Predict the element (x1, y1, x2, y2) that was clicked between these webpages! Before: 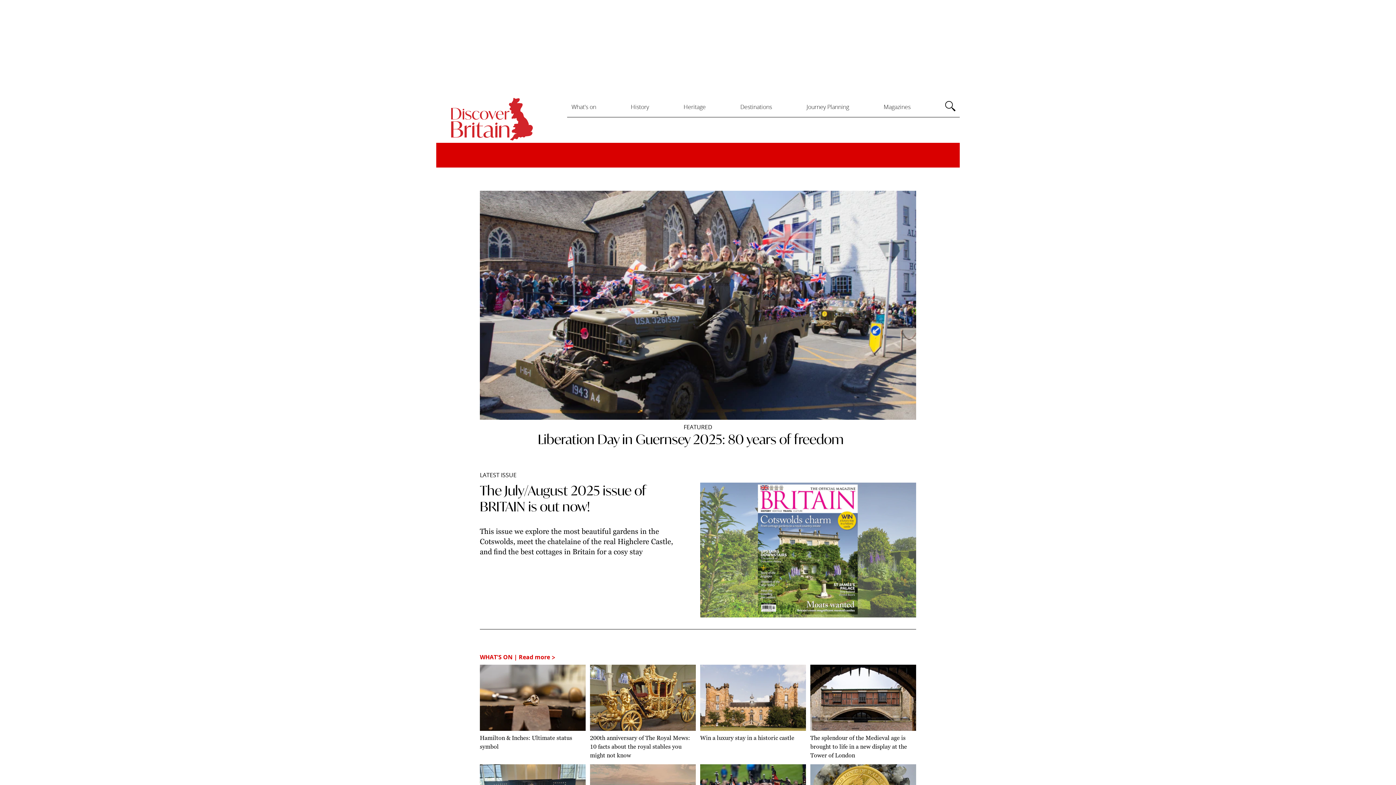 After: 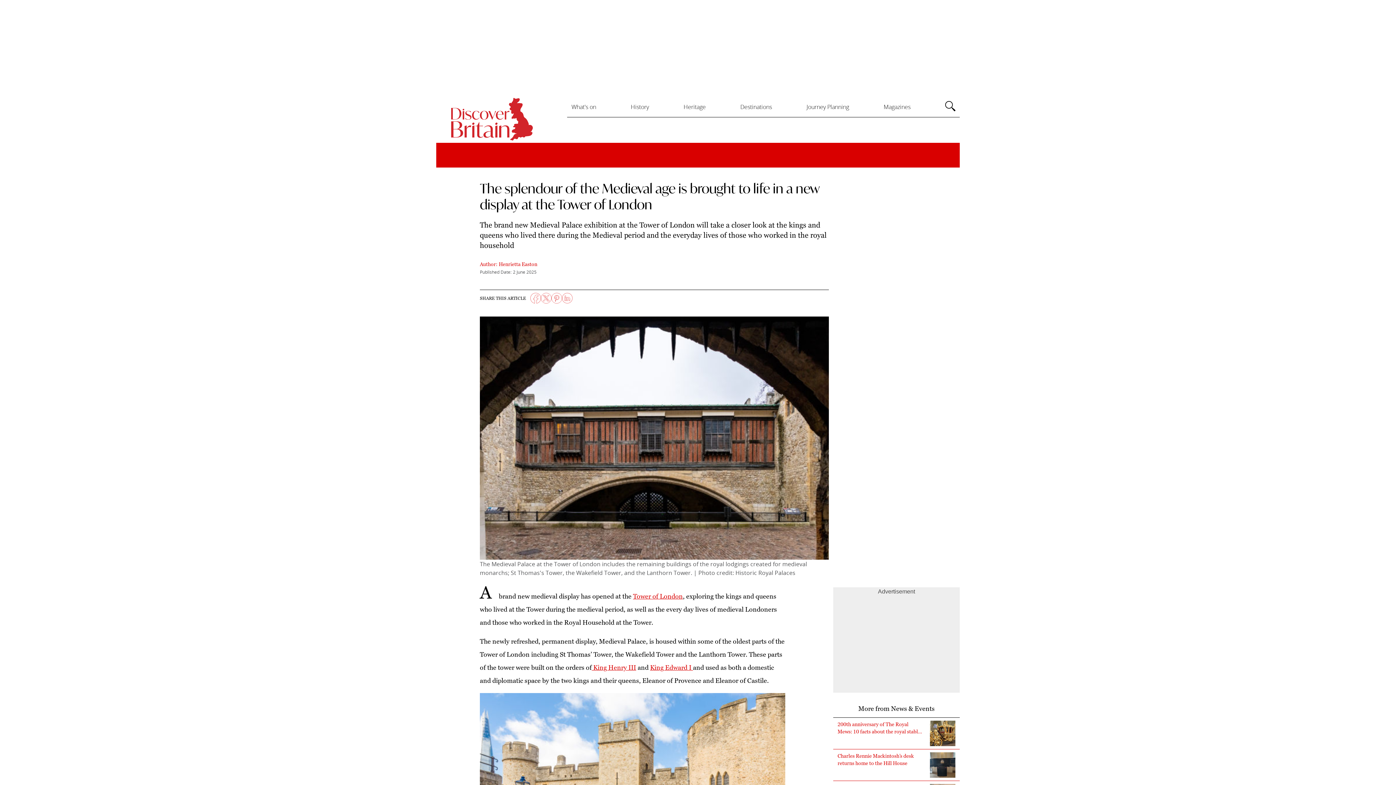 Action: label: The splendour of the Medieval age is brought to life in a new display at the Tower of London bbox: (810, 665, 916, 760)